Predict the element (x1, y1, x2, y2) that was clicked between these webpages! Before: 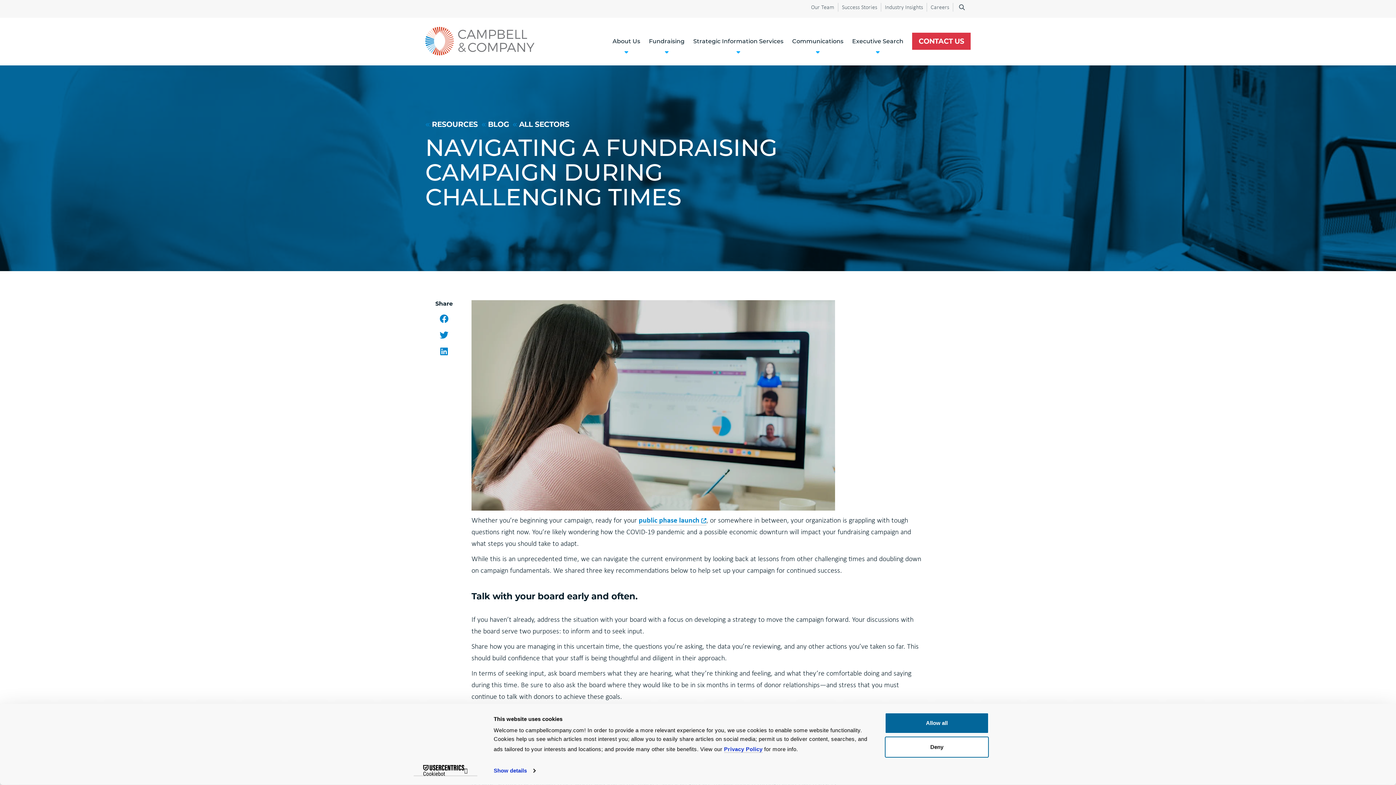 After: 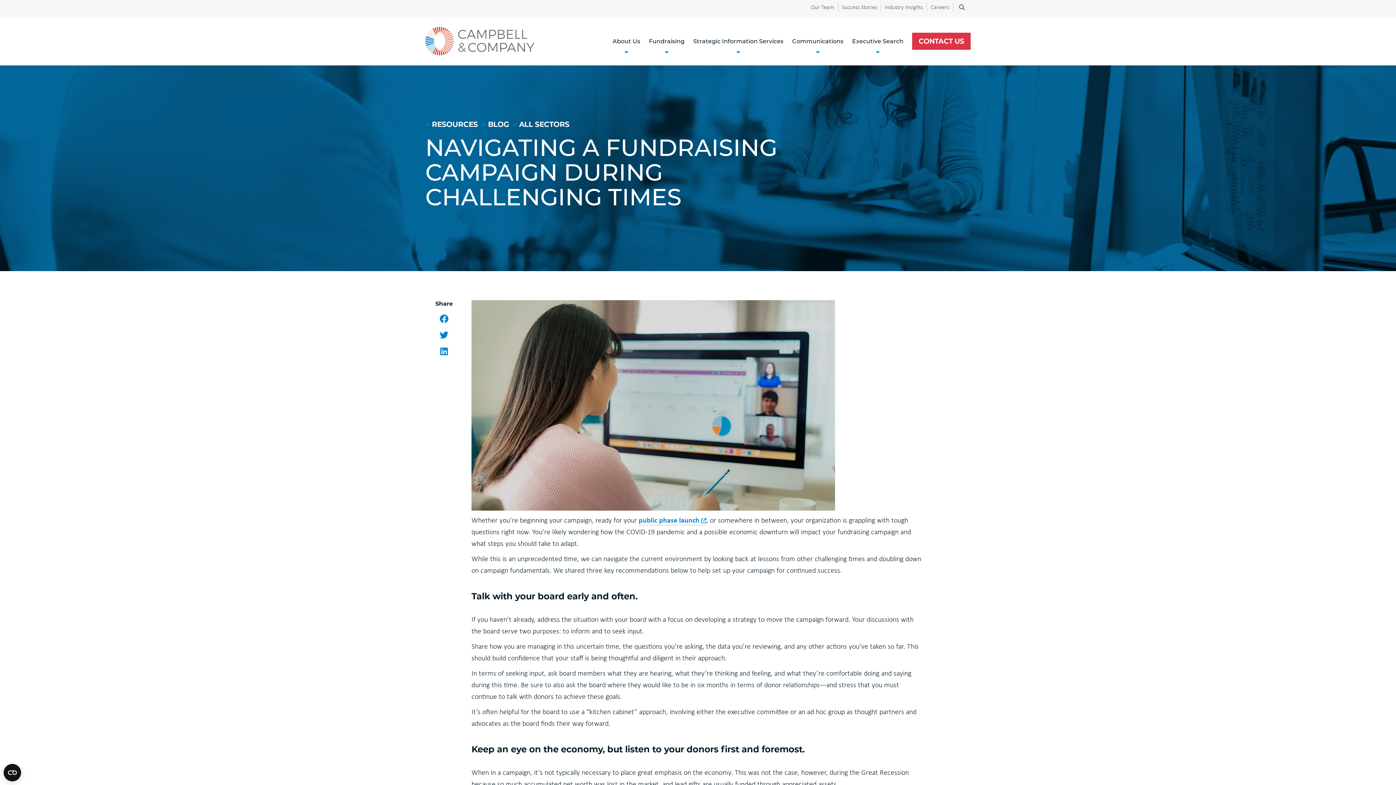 Action: bbox: (885, 713, 989, 734) label: Allow all